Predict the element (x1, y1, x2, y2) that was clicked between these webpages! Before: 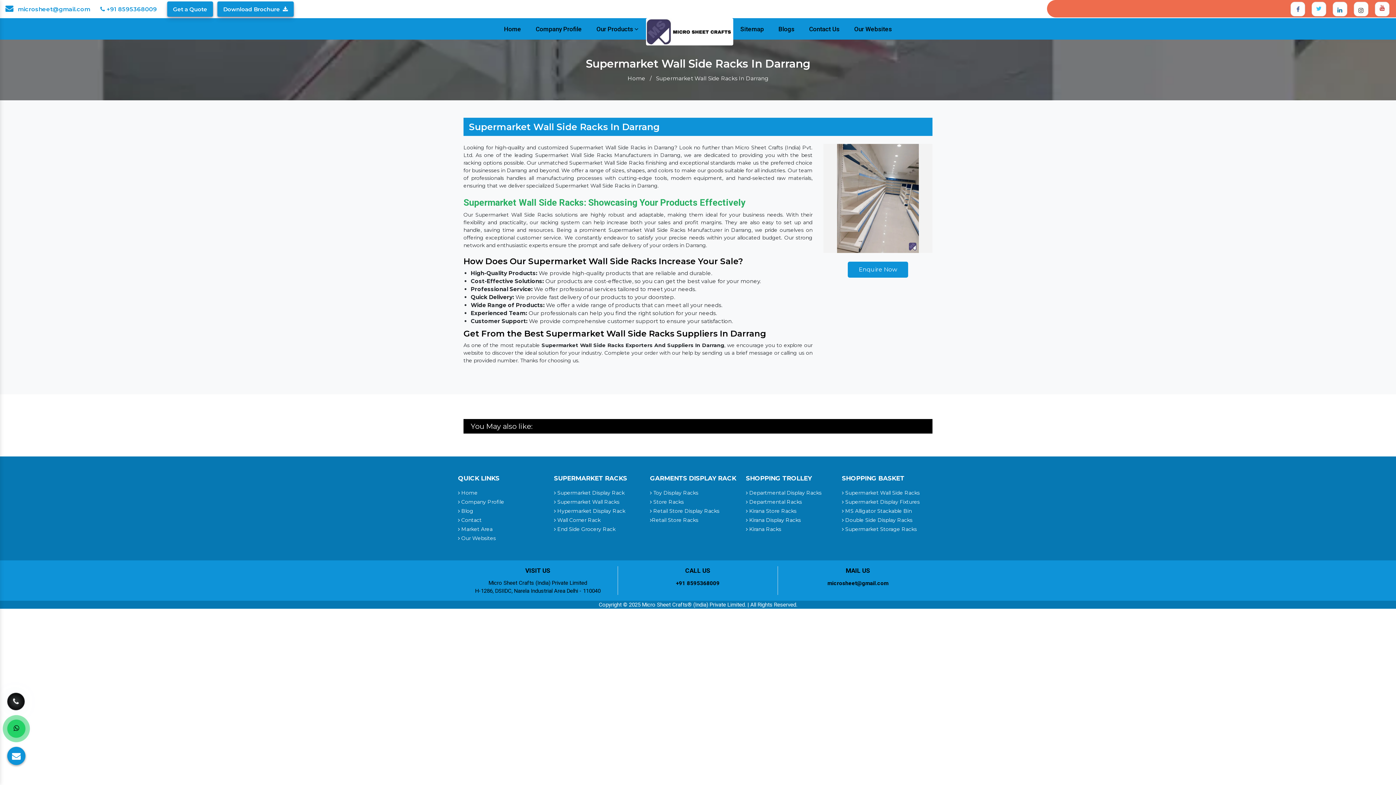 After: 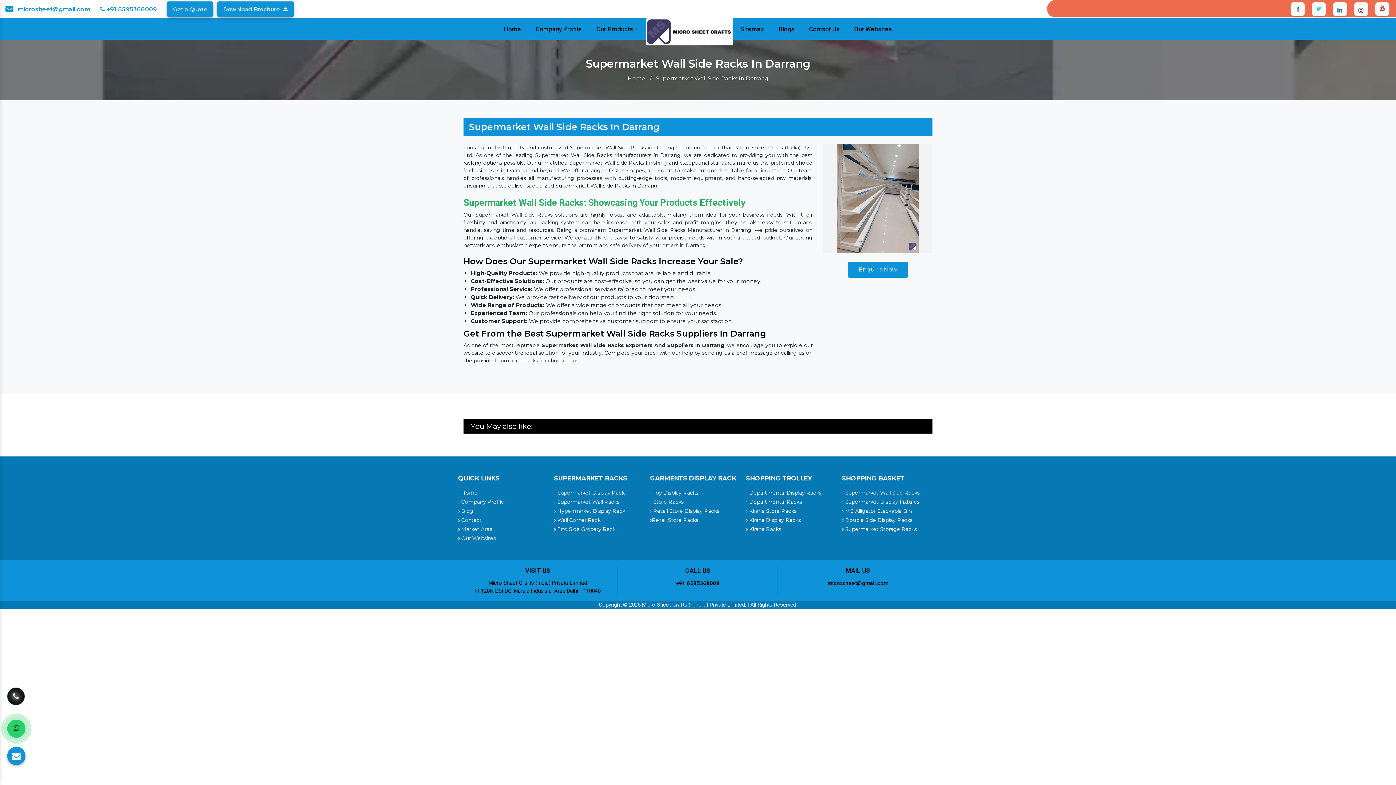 Action: bbox: (528, 18, 589, 40) label: Company Profile